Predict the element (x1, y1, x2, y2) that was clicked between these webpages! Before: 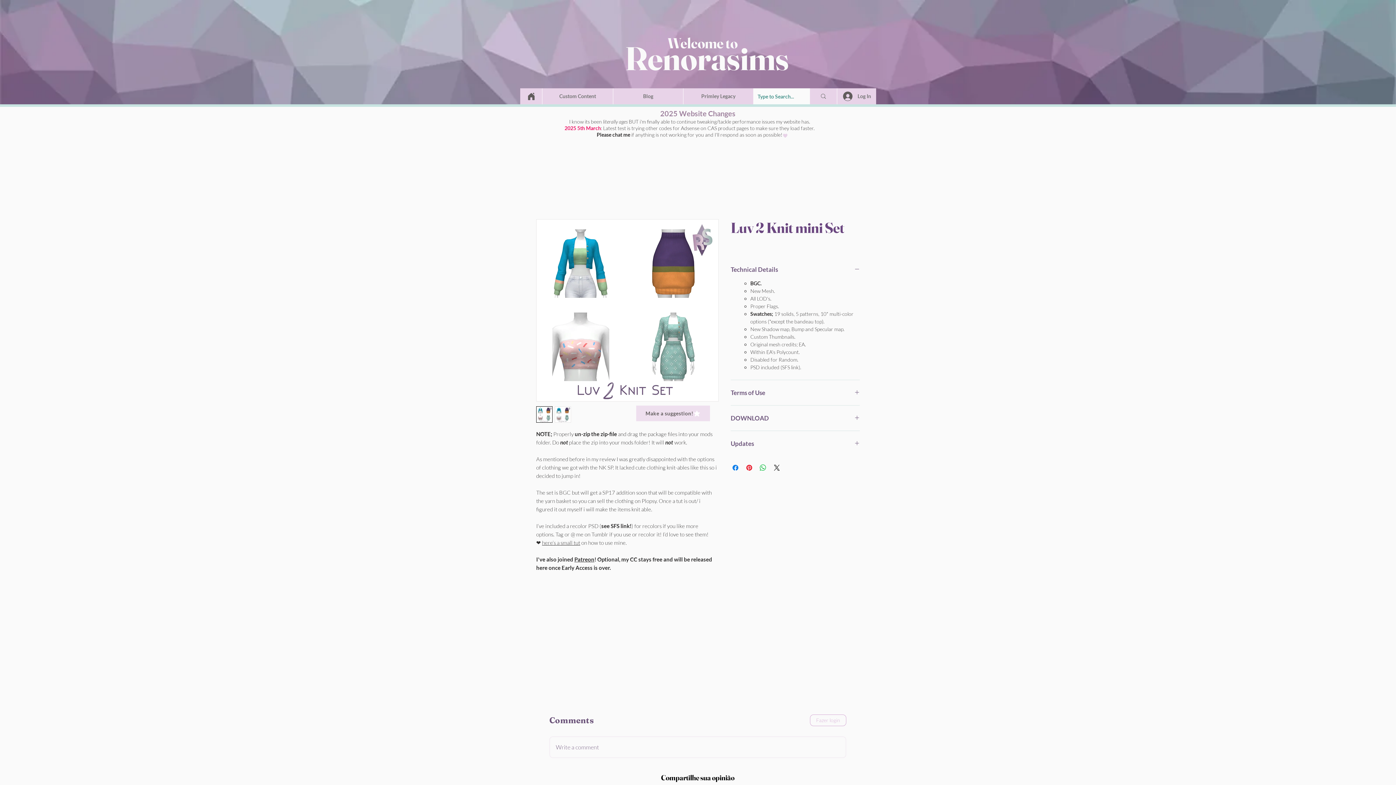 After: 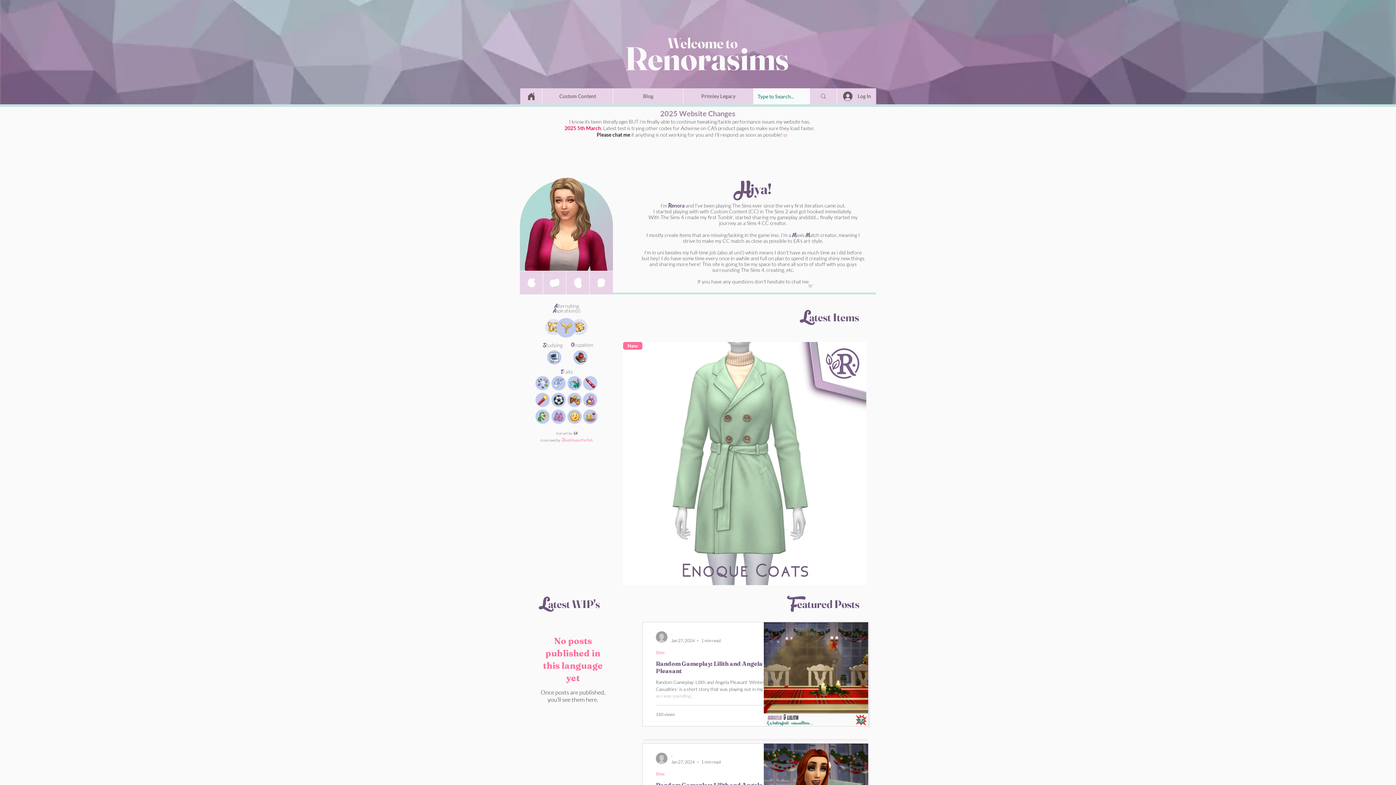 Action: bbox: (667, 34, 737, 52) label: Welcome to